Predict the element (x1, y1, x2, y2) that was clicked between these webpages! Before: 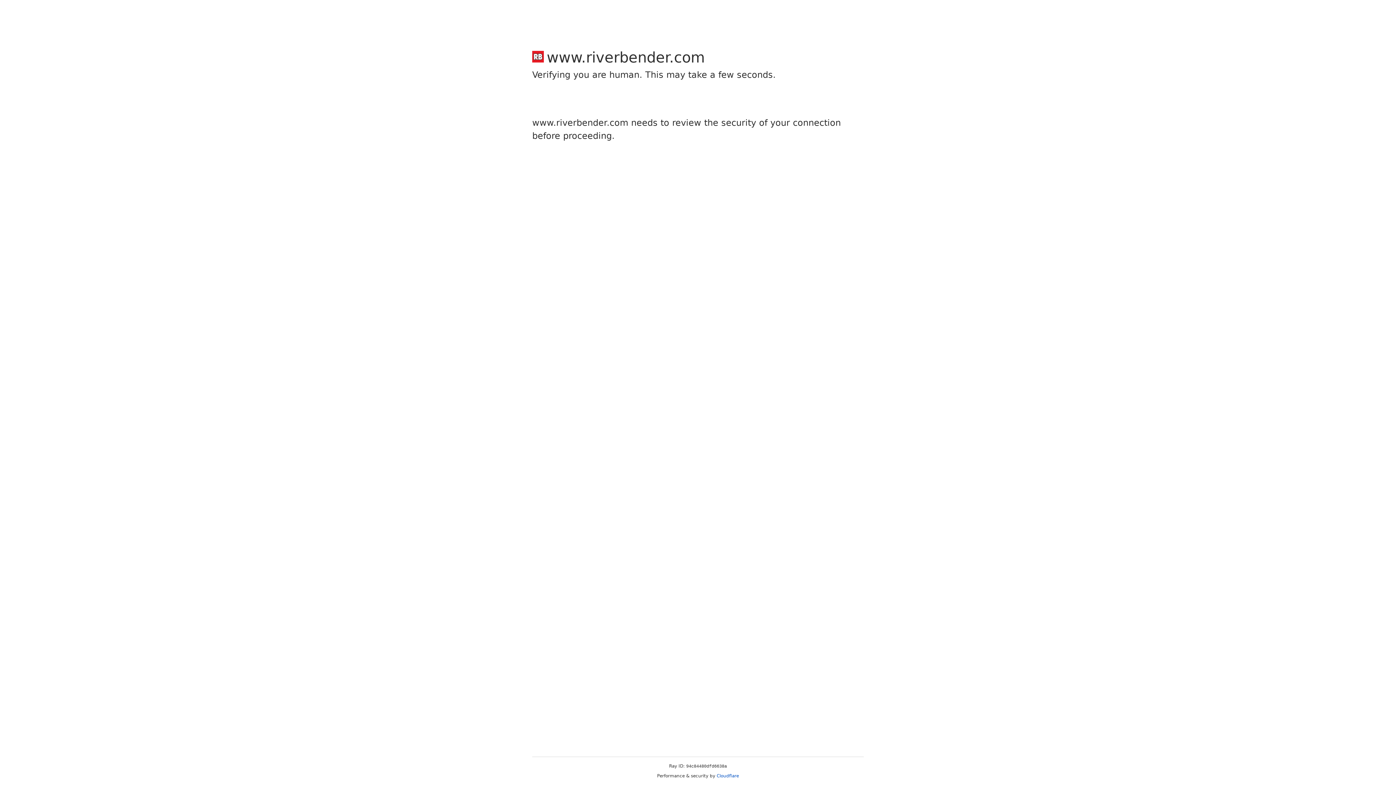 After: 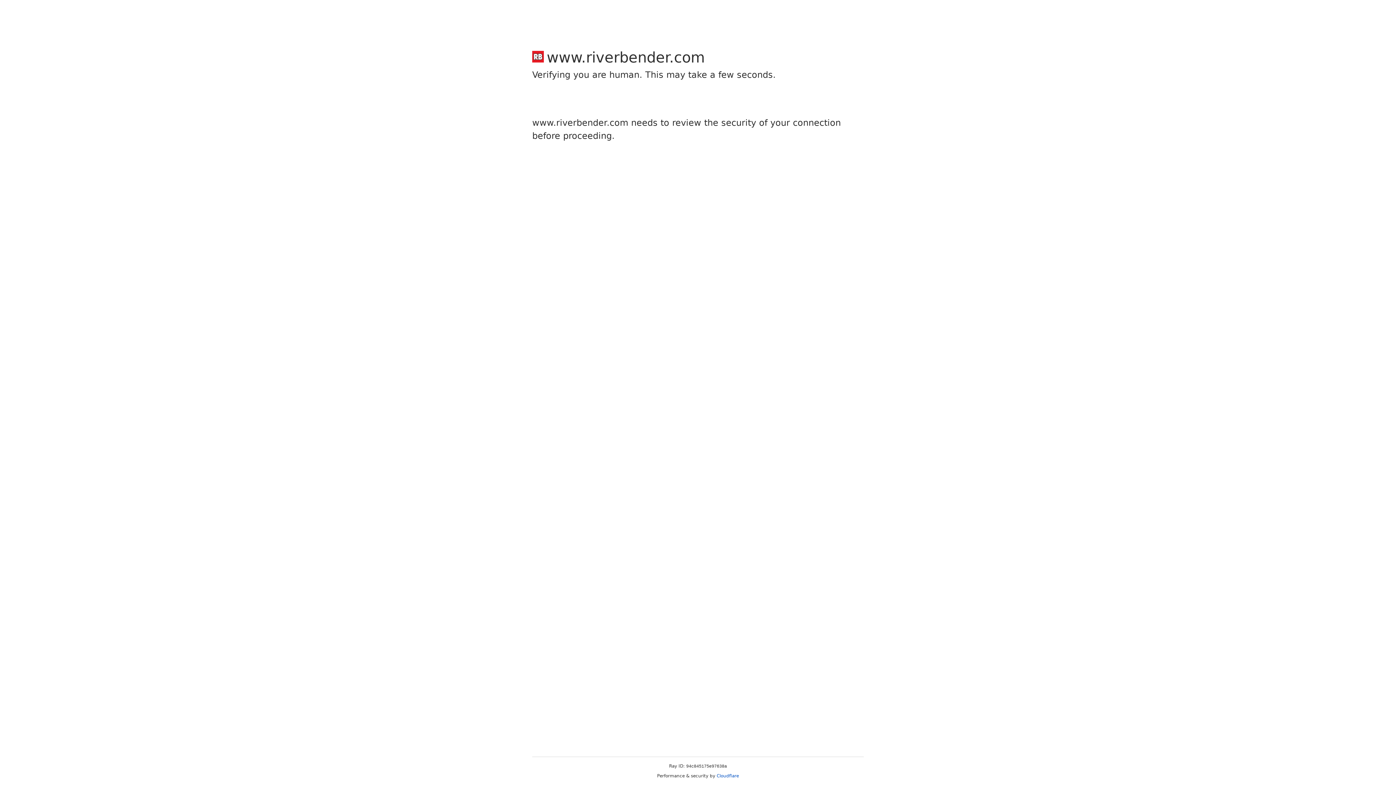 Action: label: Cloudflare bbox: (716, 773, 739, 778)